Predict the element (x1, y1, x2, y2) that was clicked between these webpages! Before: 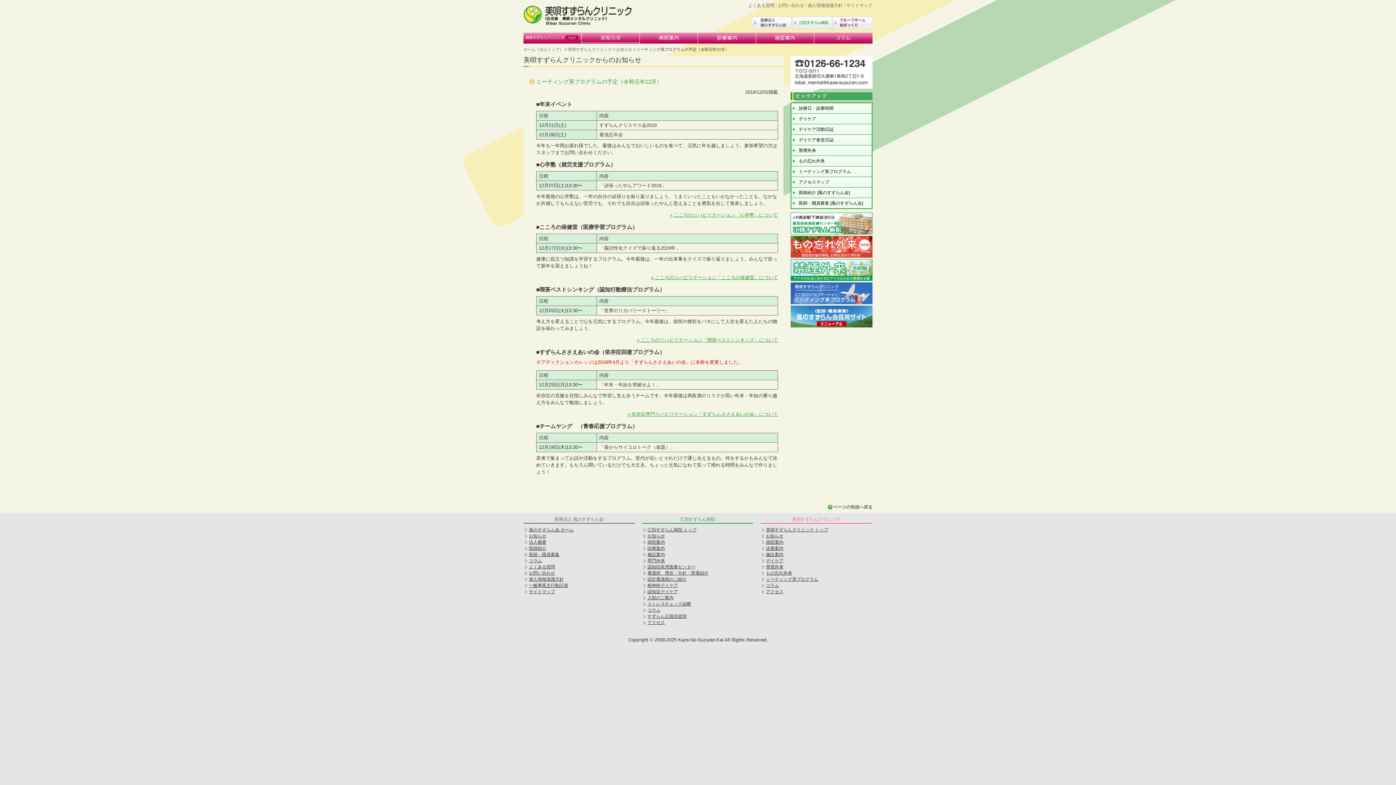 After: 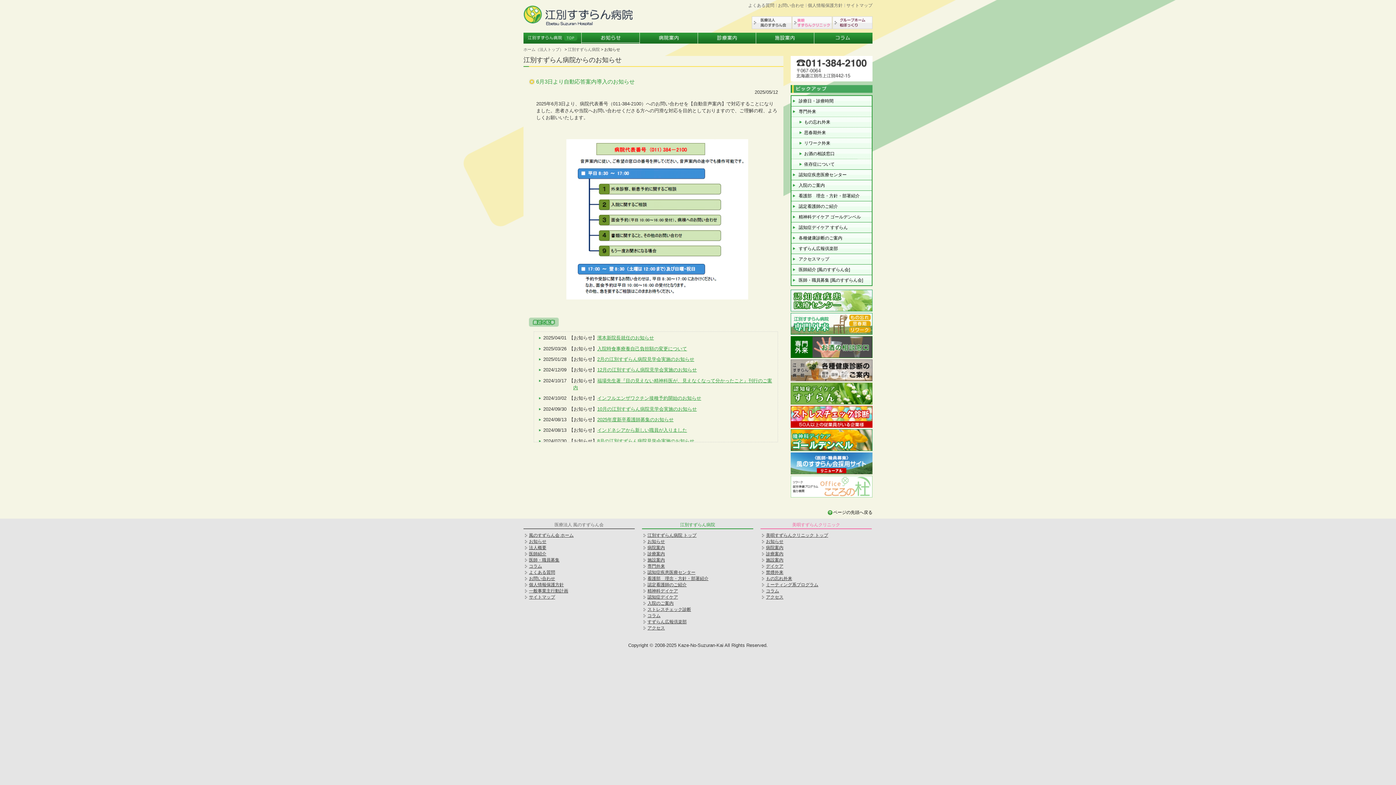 Action: label: お知らせ bbox: (647, 533, 665, 538)